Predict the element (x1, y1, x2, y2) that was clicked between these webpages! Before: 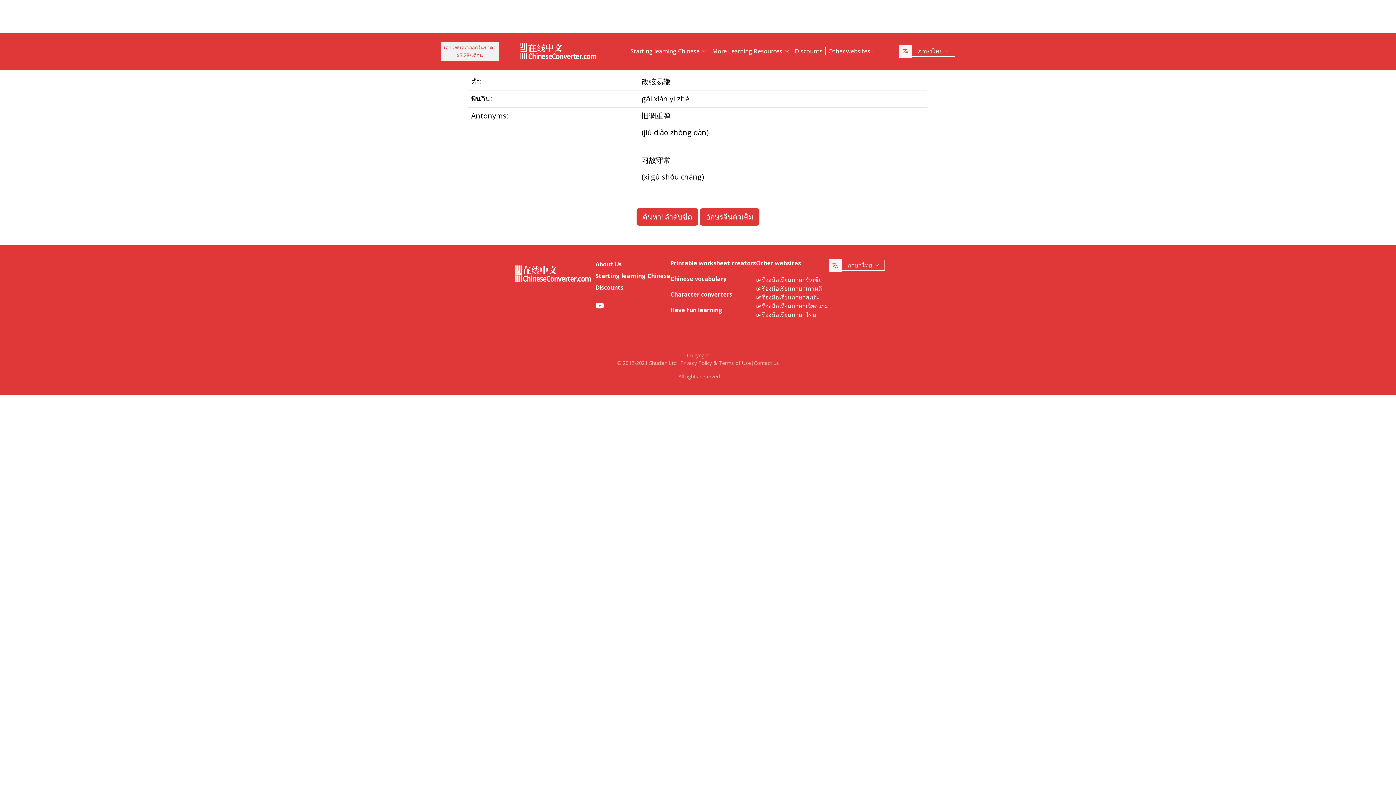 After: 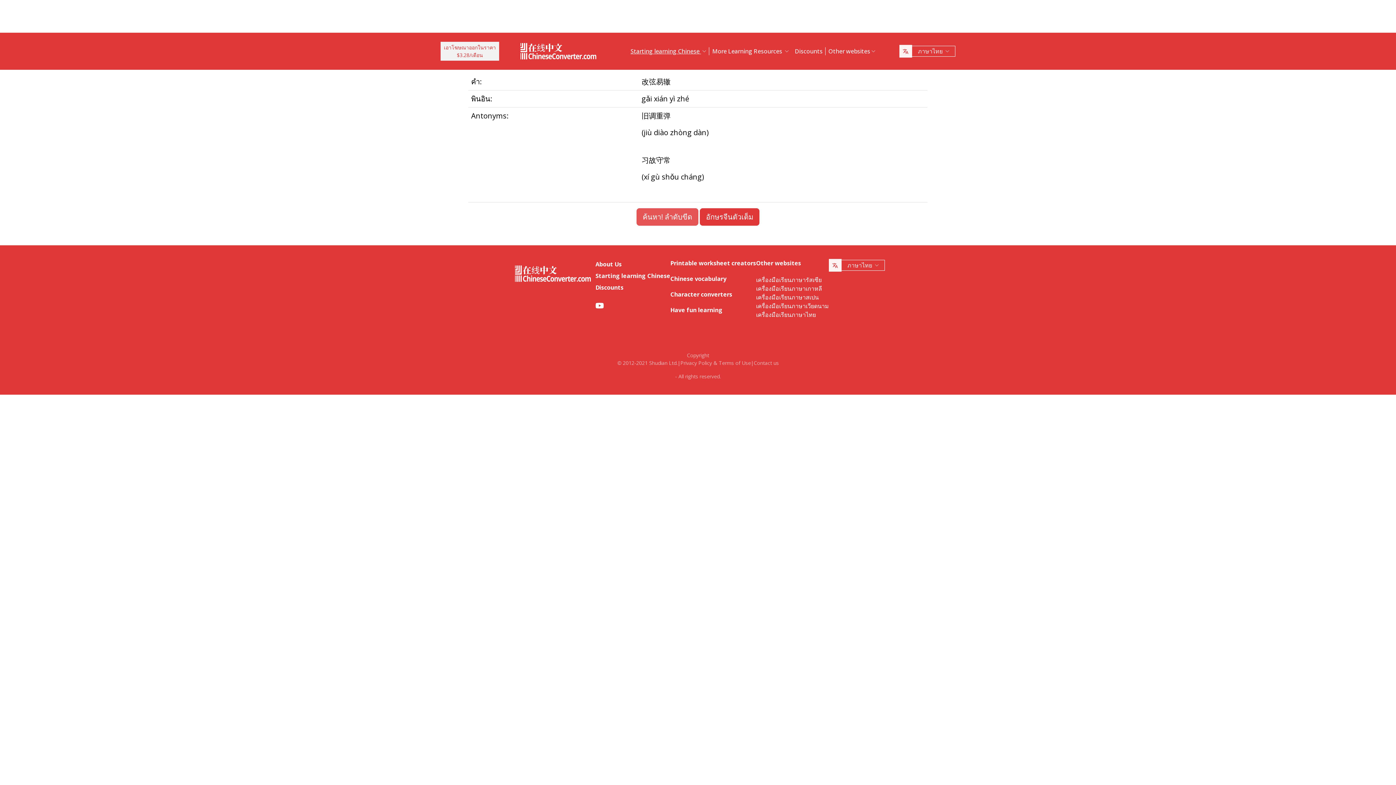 Action: label: ค้นหา! ลำดับขีด bbox: (636, 208, 698, 225)